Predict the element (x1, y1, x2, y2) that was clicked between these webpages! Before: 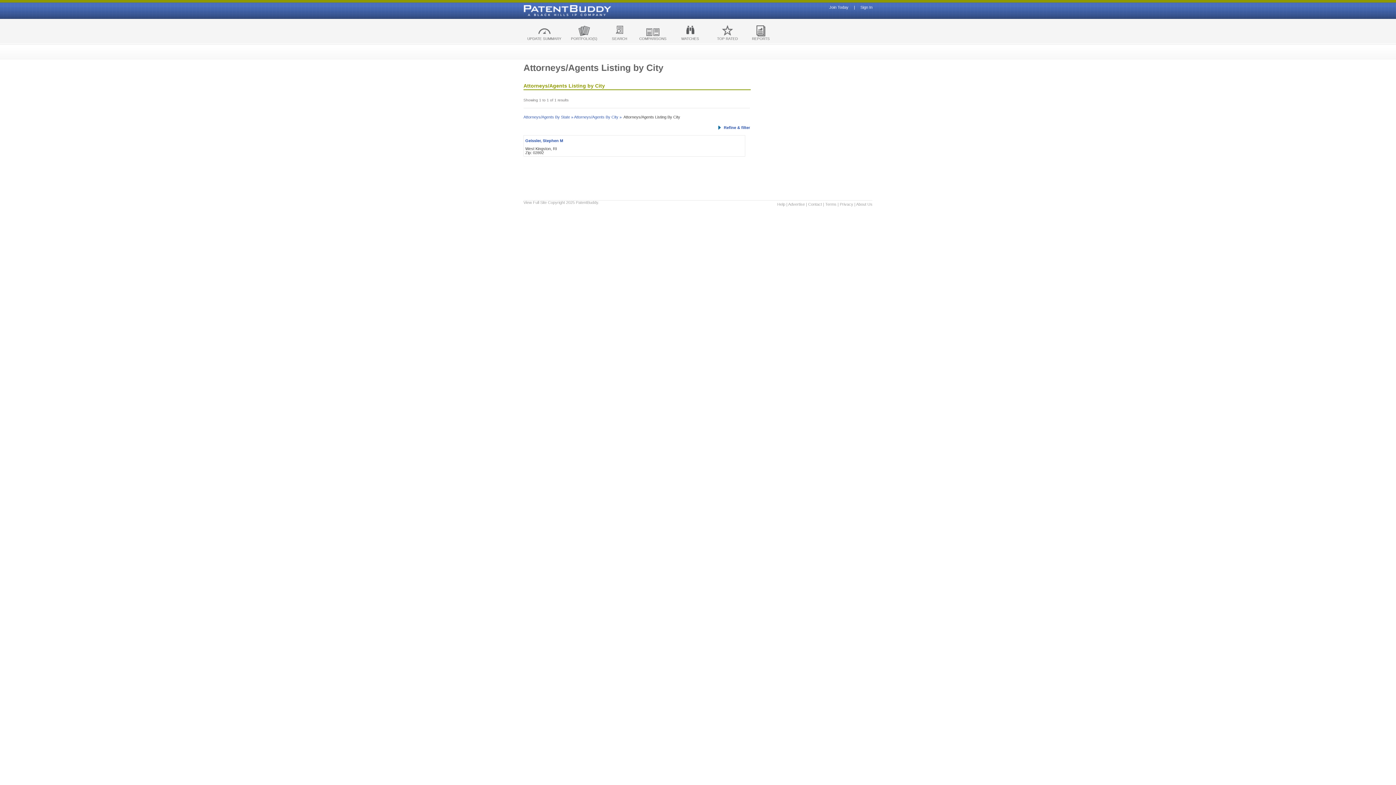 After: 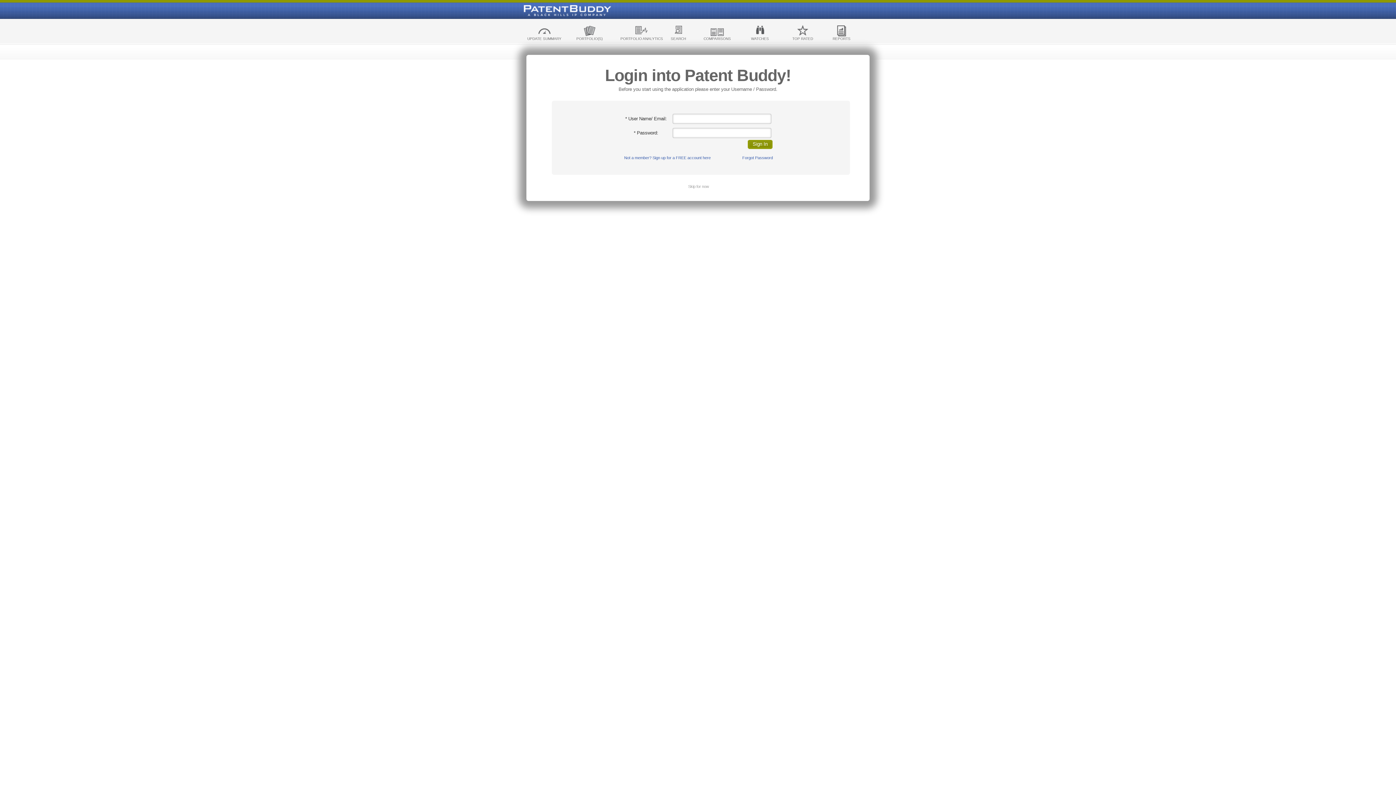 Action: label: COMPARISONS bbox: (636, 24, 669, 44)